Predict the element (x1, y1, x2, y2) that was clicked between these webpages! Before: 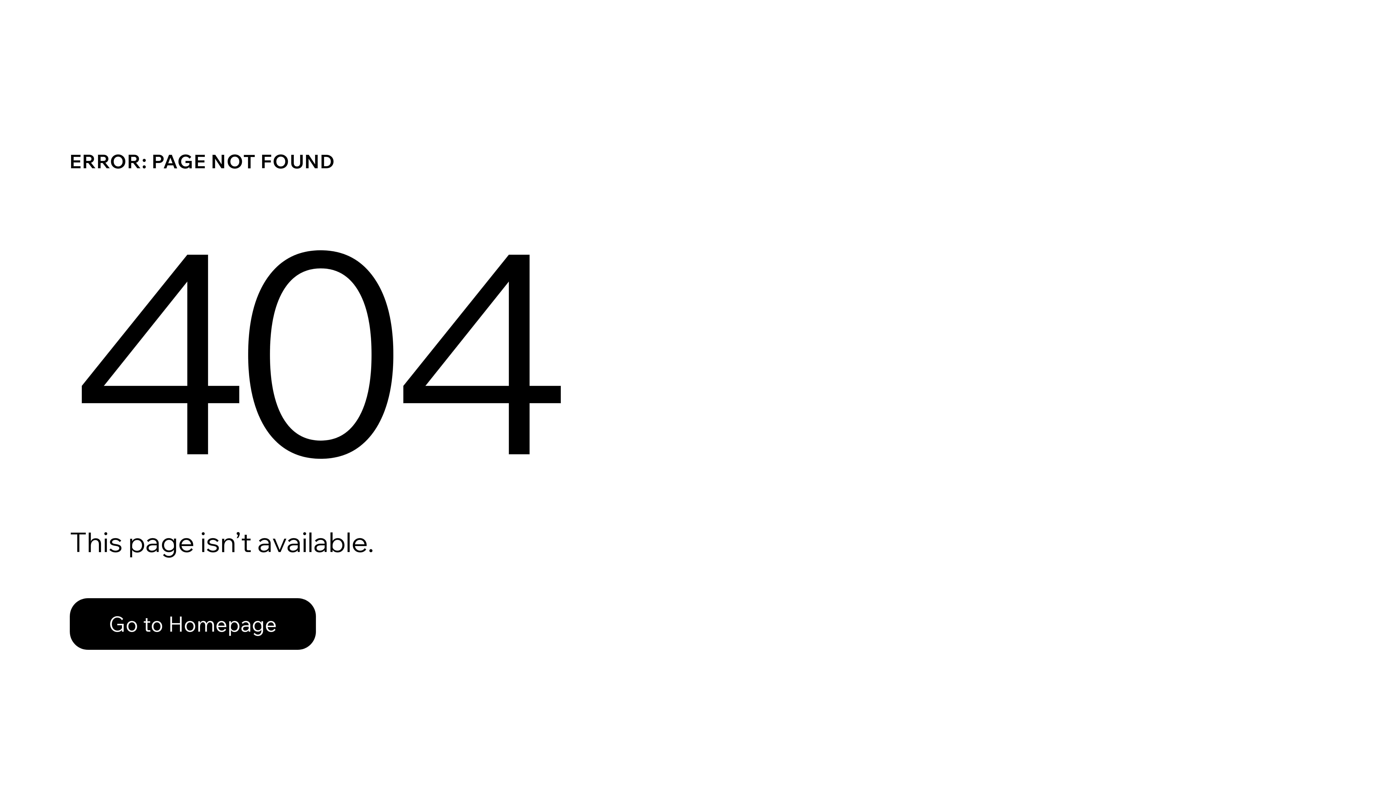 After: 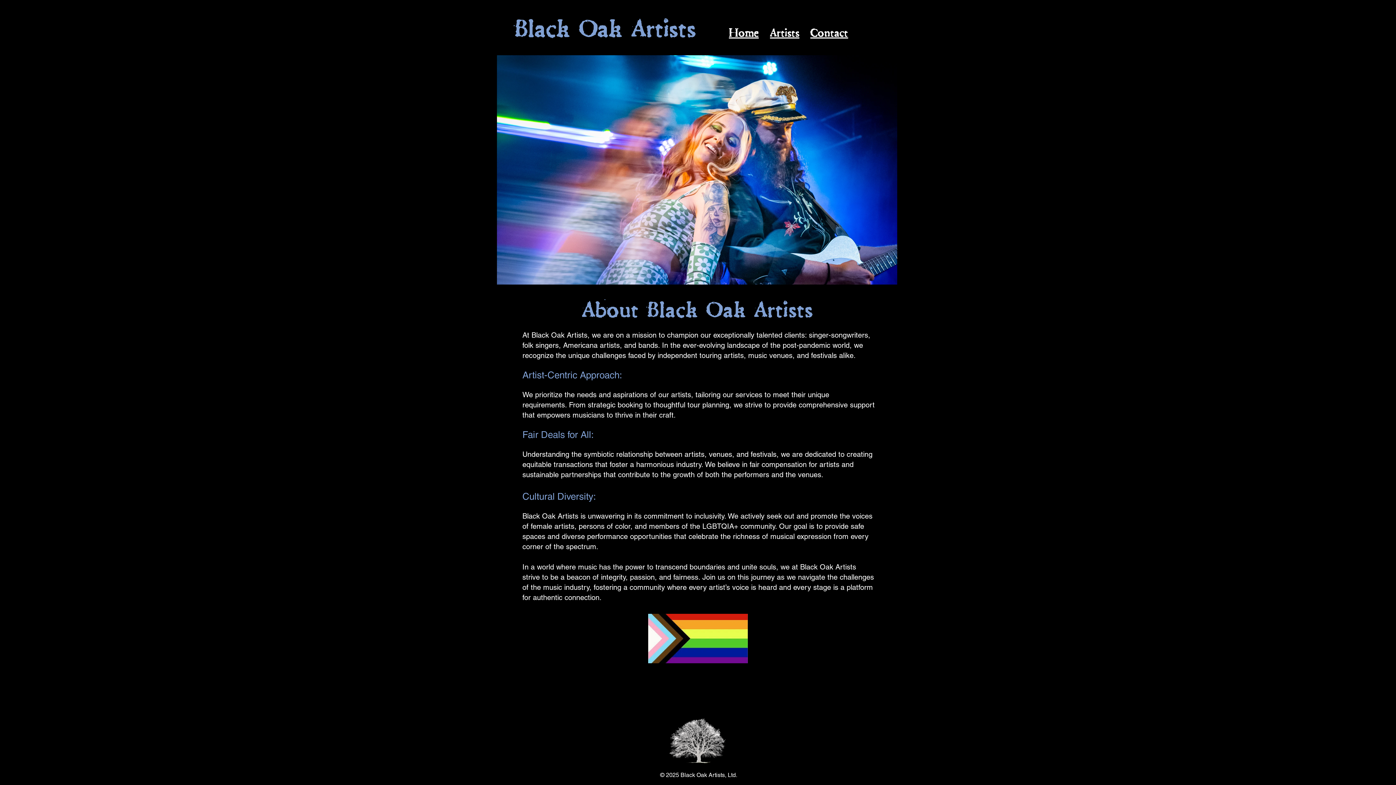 Action: bbox: (69, 598, 316, 650) label: Go to Homepage